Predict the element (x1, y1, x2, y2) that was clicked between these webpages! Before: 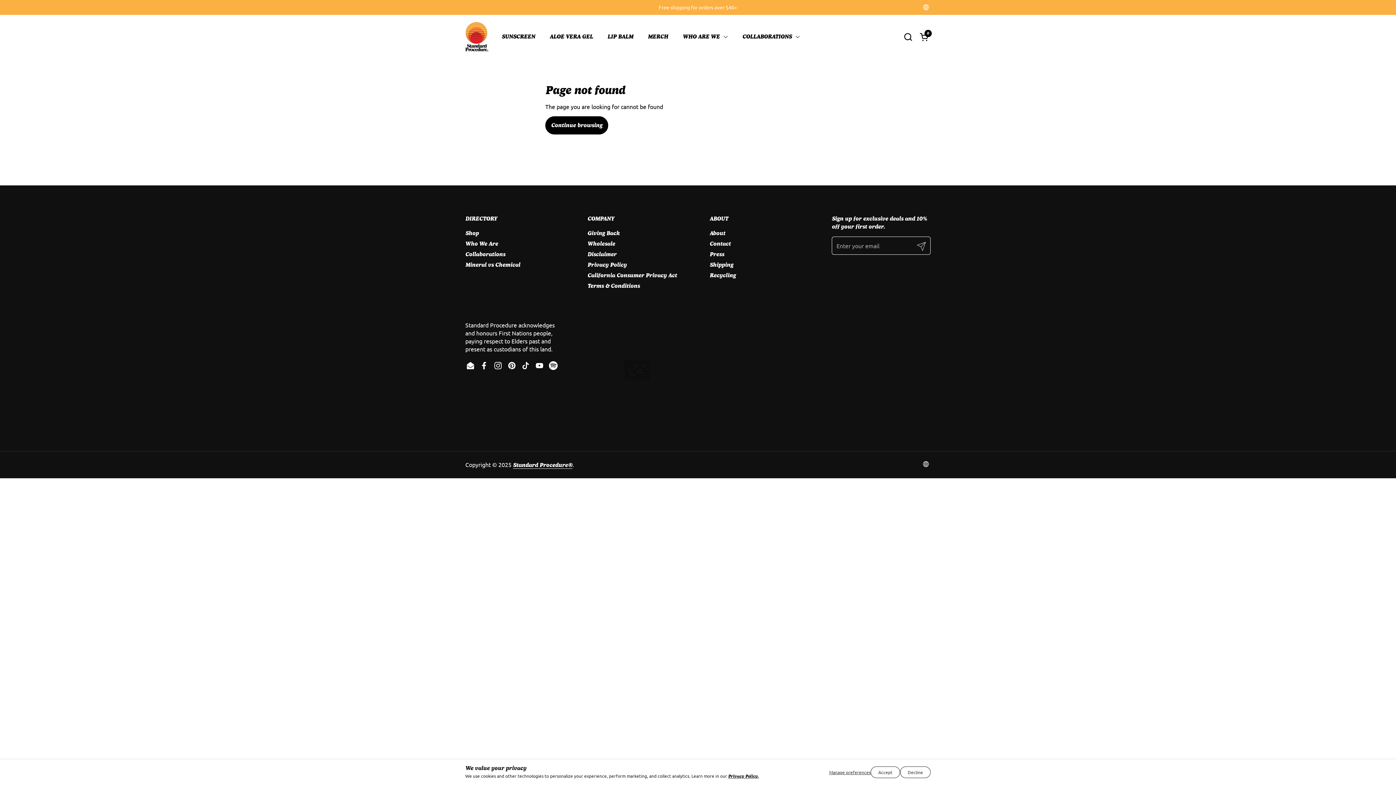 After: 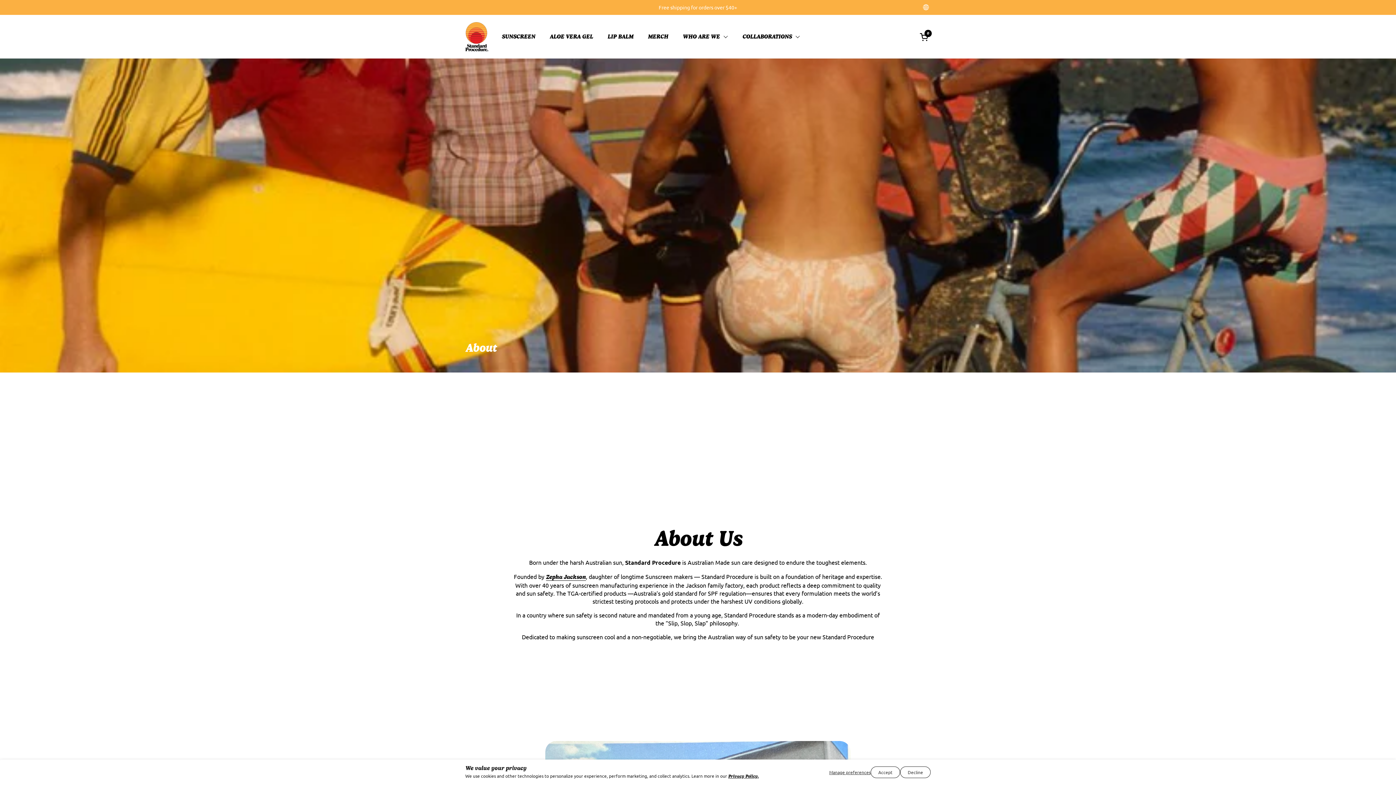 Action: label: Who We Are bbox: (465, 240, 498, 247)